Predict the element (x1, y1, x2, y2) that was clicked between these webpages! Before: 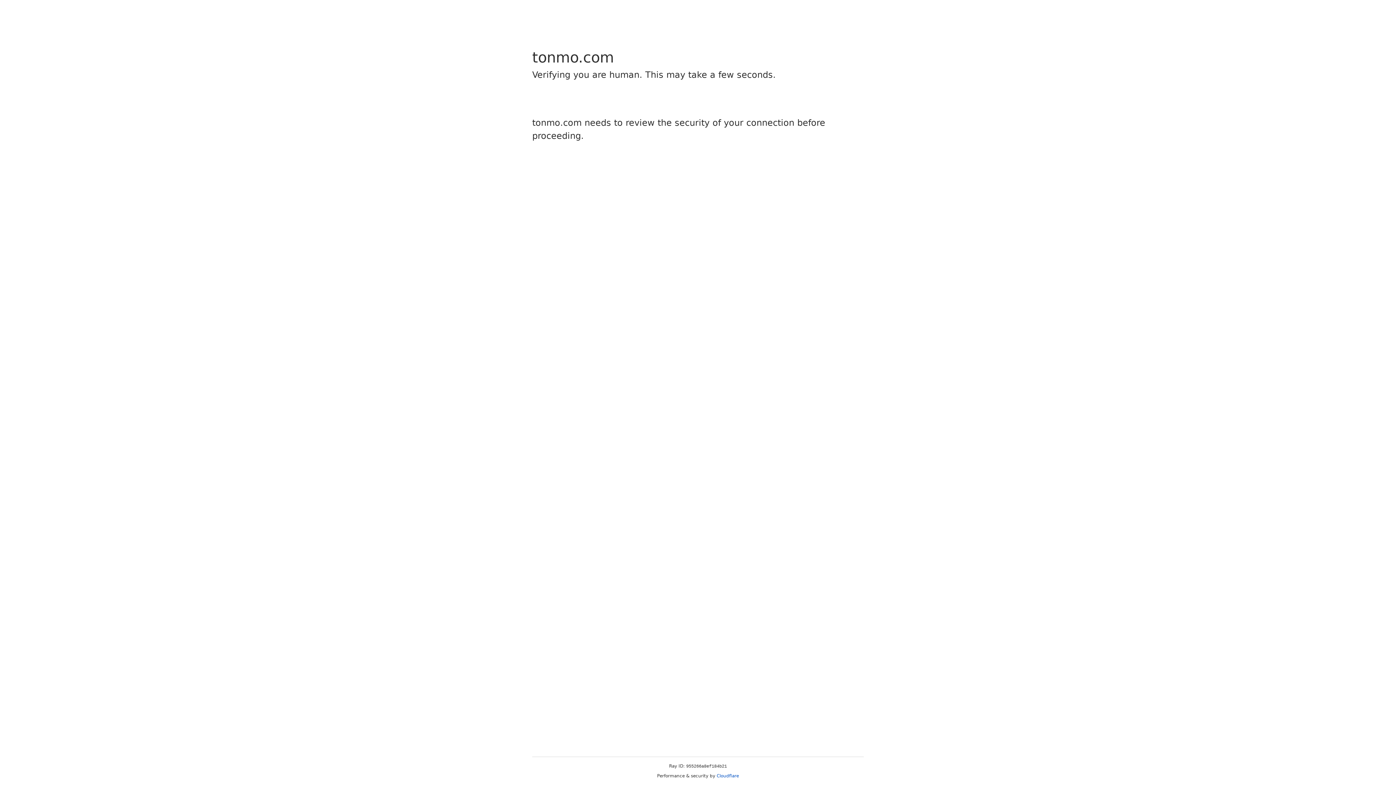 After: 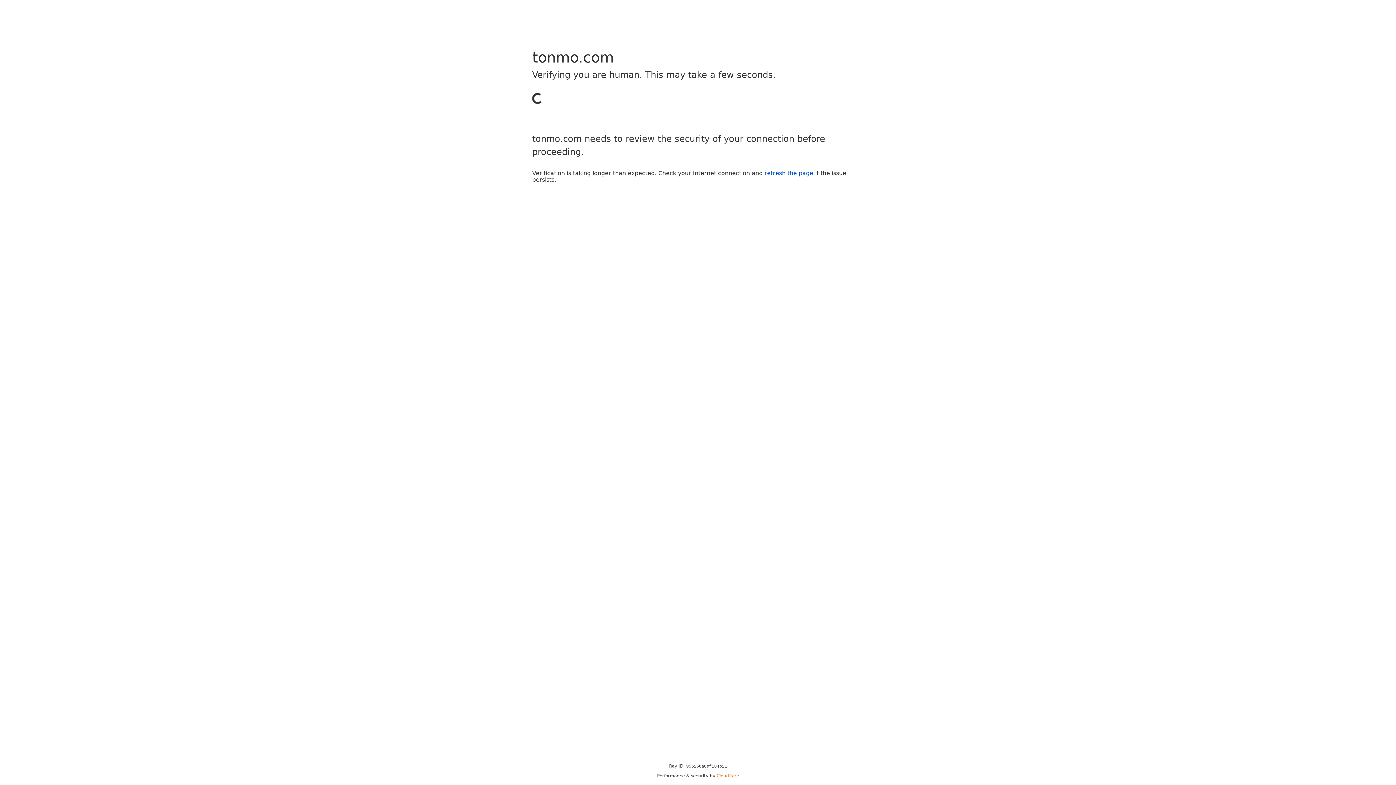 Action: bbox: (716, 773, 739, 778) label: Cloudflare